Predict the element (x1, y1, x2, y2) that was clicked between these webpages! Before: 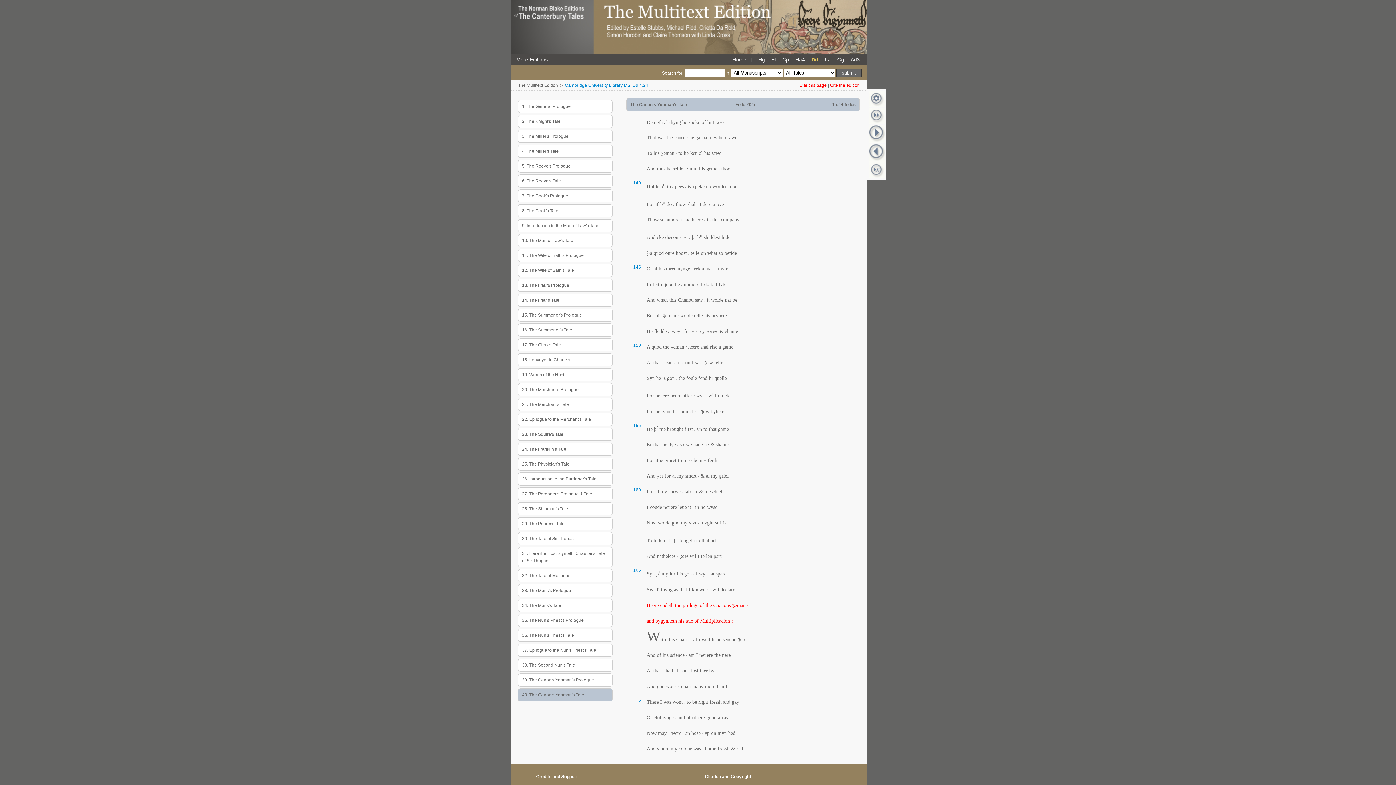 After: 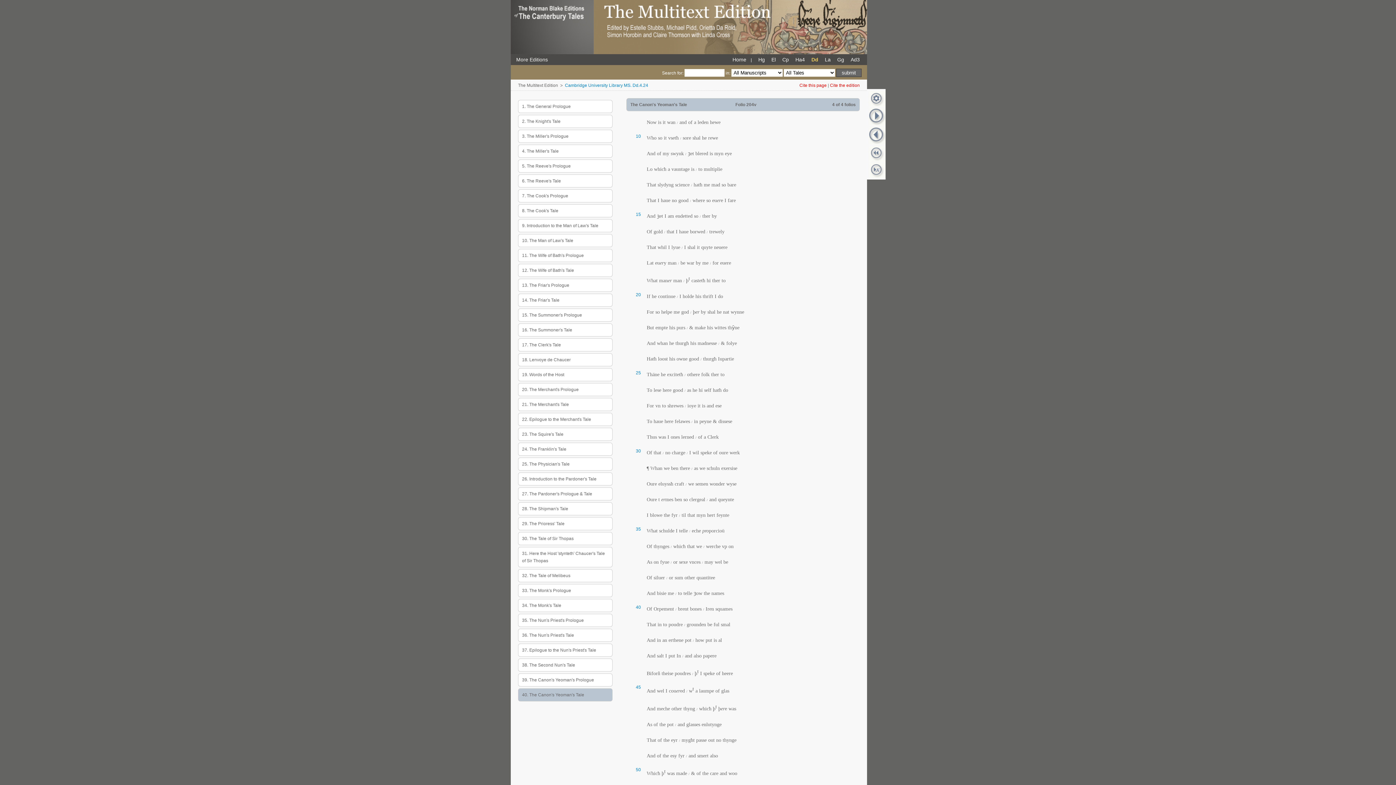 Action: bbox: (869, 120, 885, 125)